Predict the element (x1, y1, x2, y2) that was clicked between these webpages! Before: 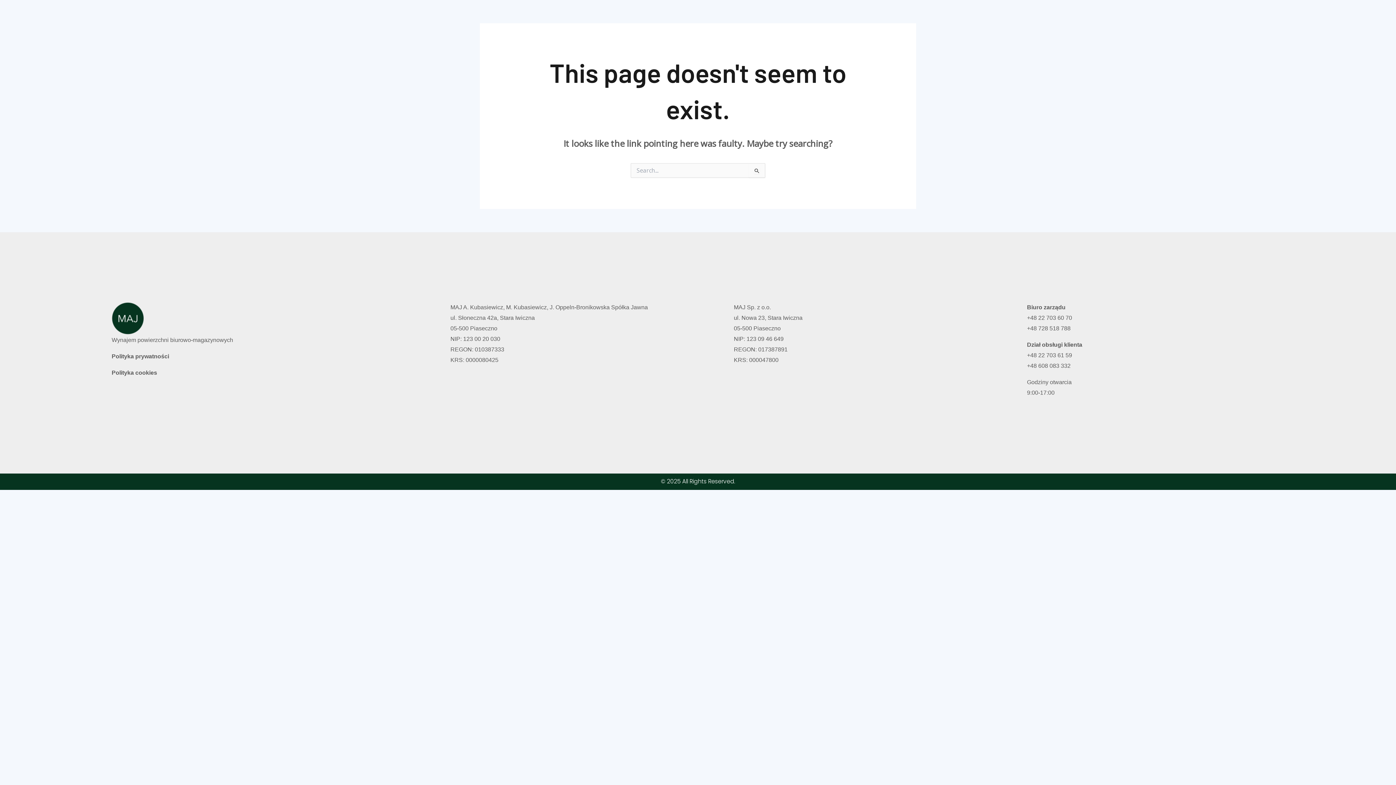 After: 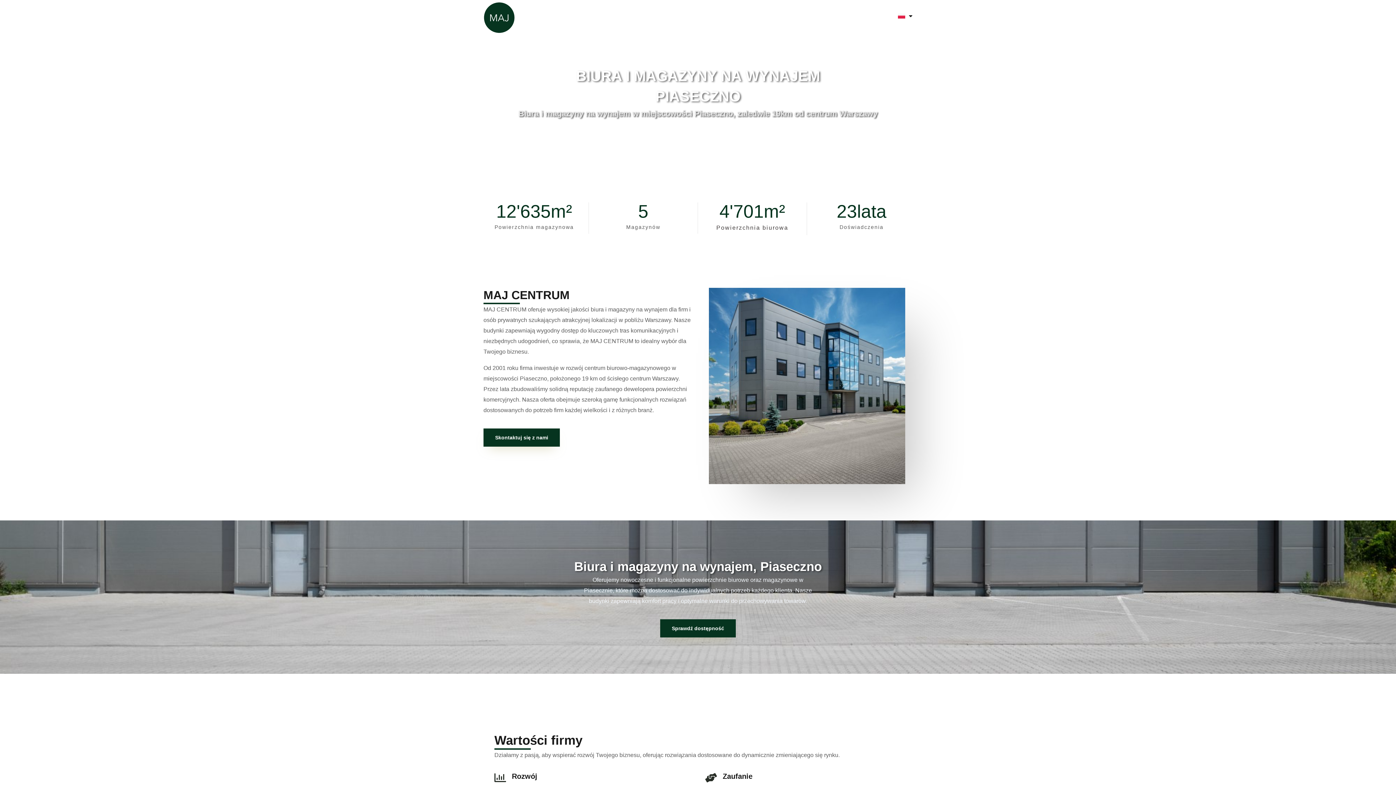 Action: bbox: (856, 5, 884, 25) label: Polski